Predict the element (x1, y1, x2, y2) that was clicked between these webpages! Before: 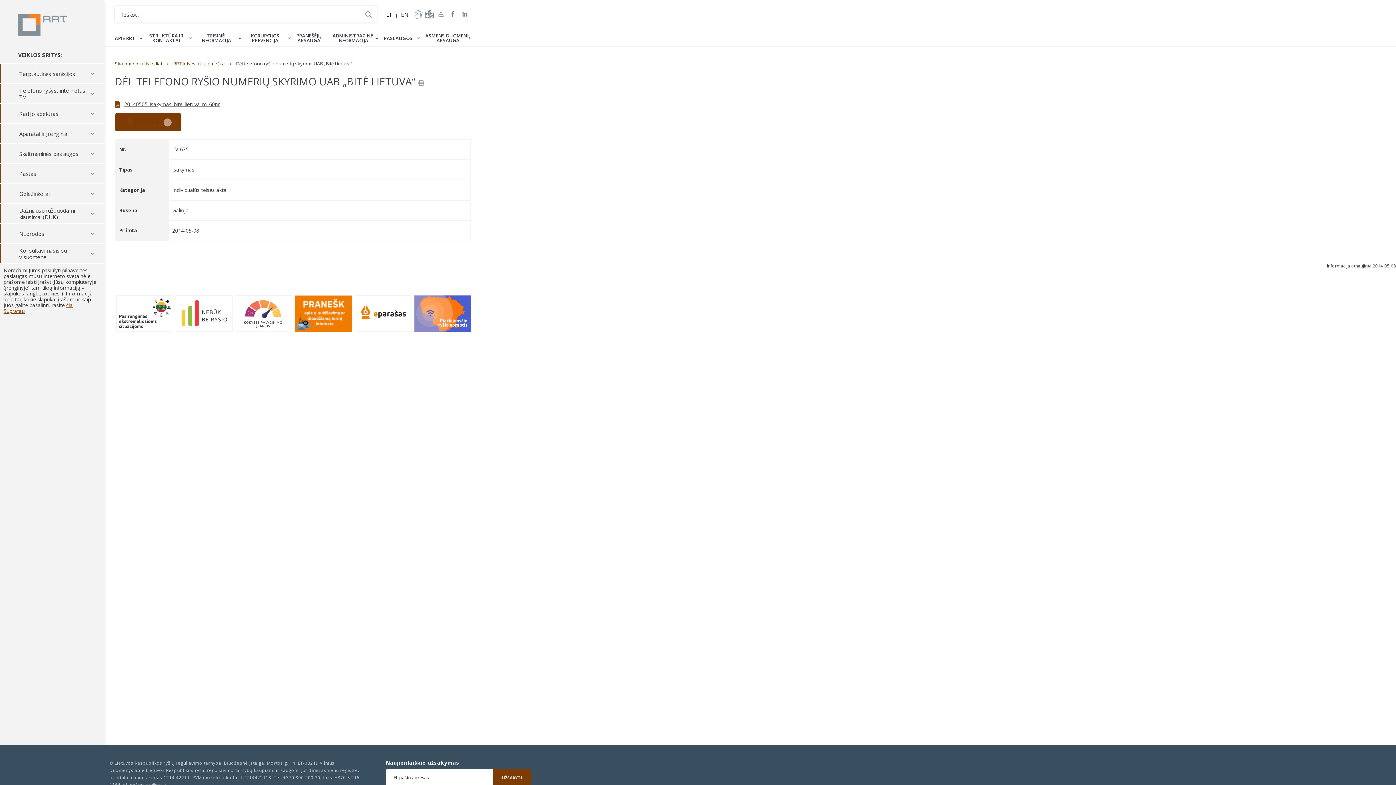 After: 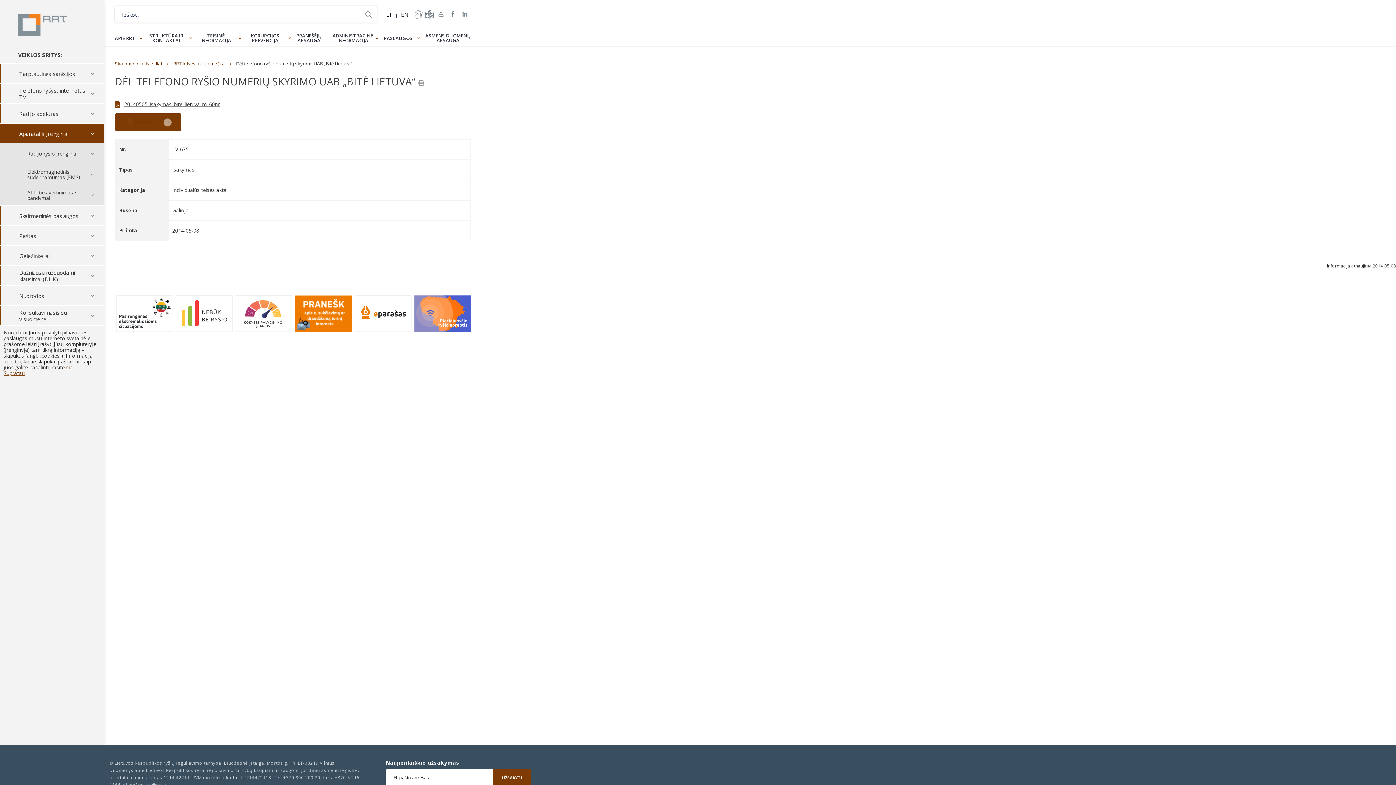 Action: label: Aparatai ir įrenginiai bbox: (0, 124, 104, 143)